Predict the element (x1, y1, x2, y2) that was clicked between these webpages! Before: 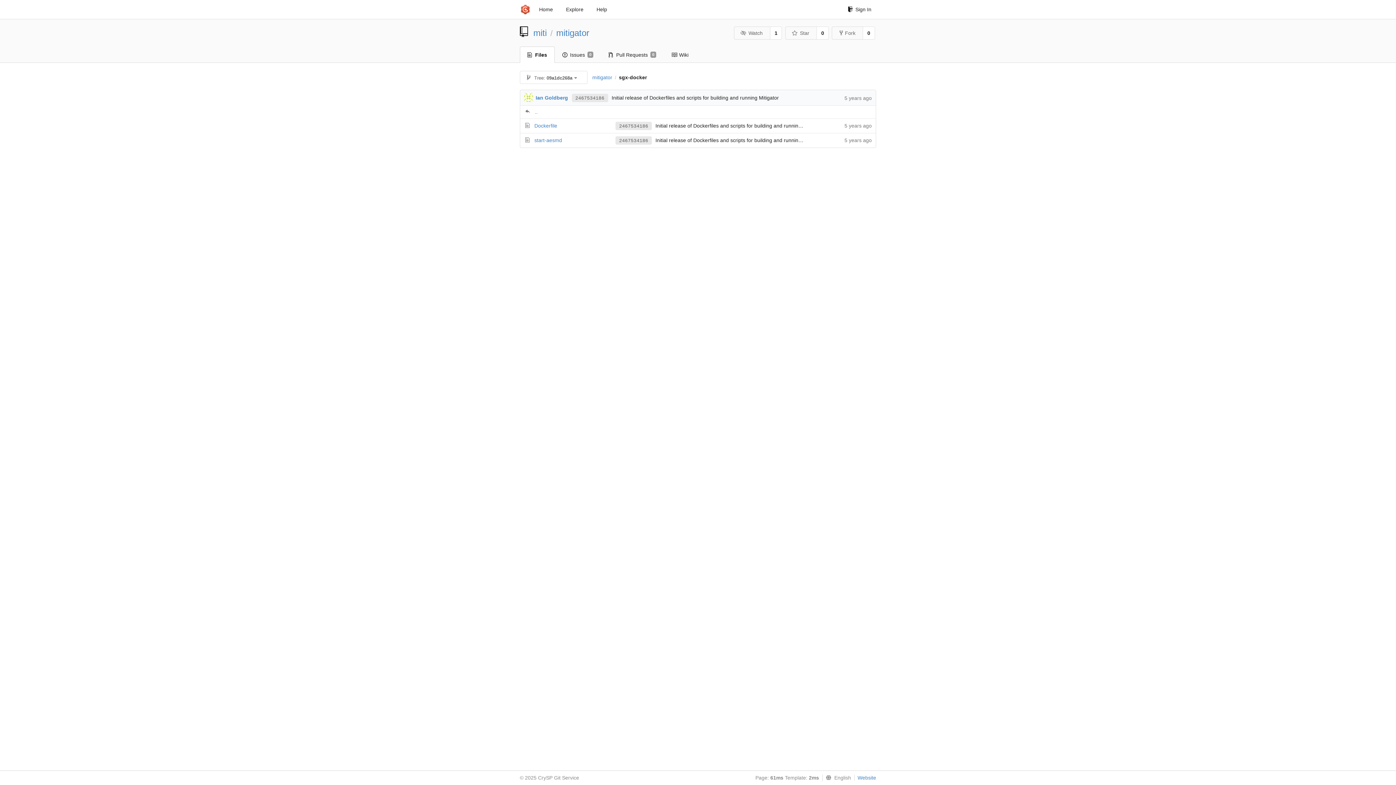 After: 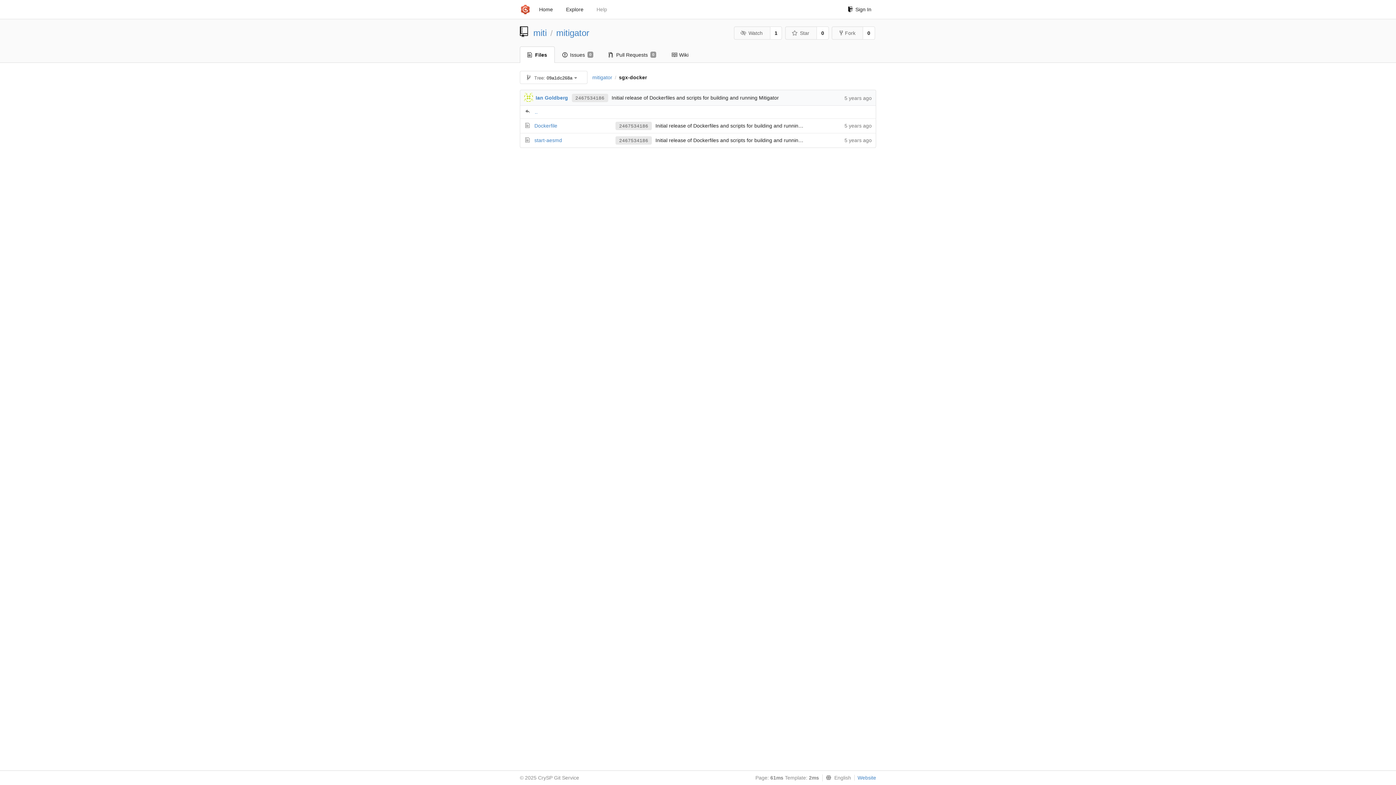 Action: bbox: (592, 2, 612, 16) label: Help